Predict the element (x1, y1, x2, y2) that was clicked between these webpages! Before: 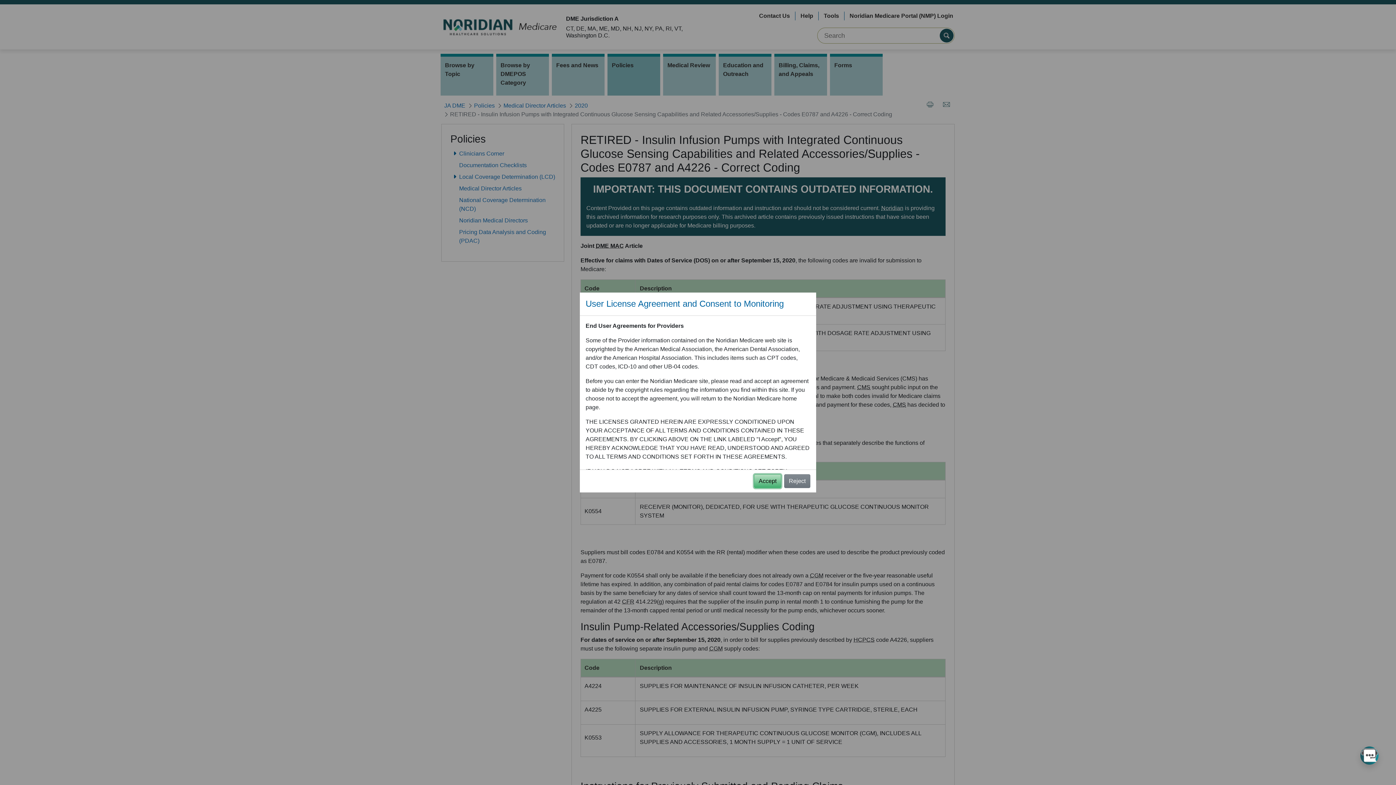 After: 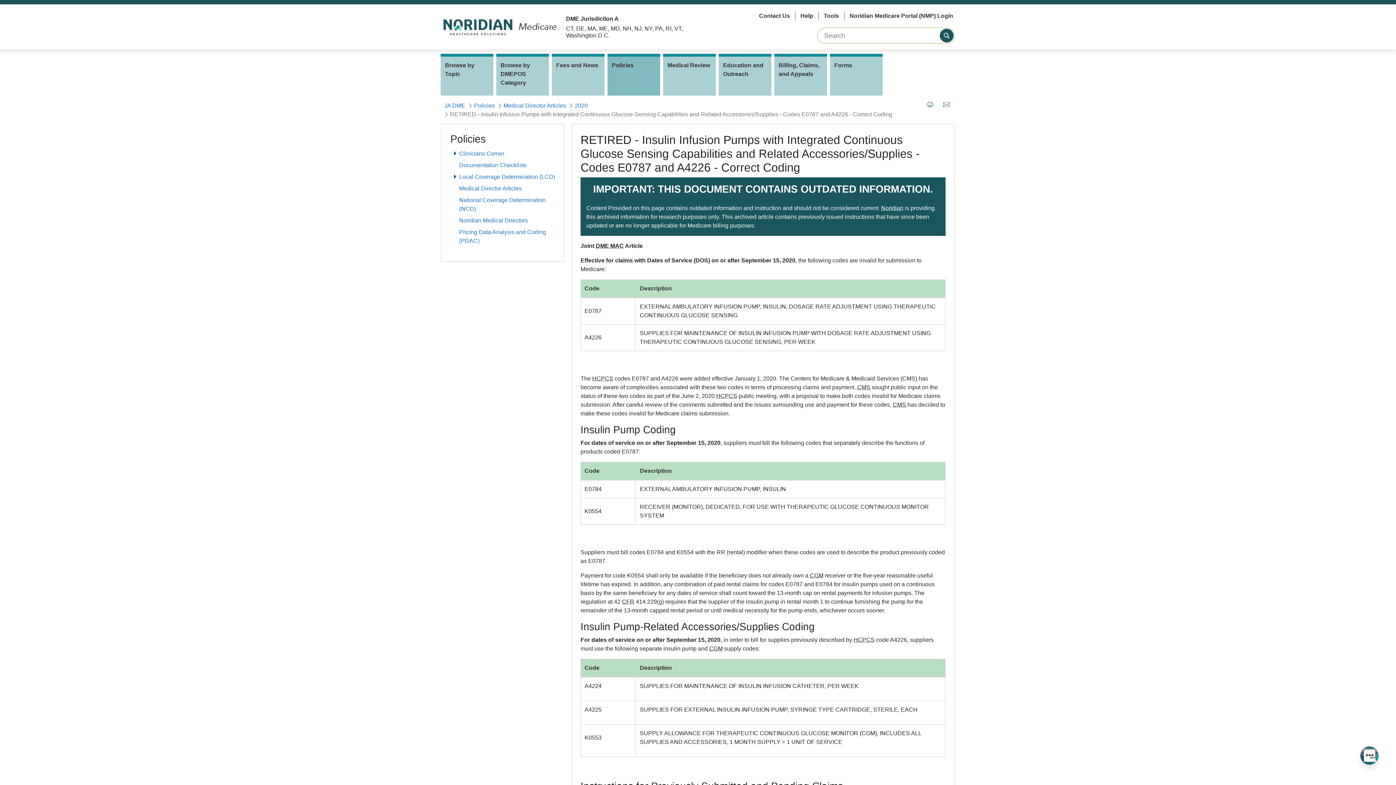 Action: bbox: (754, 474, 781, 488) label: Accept